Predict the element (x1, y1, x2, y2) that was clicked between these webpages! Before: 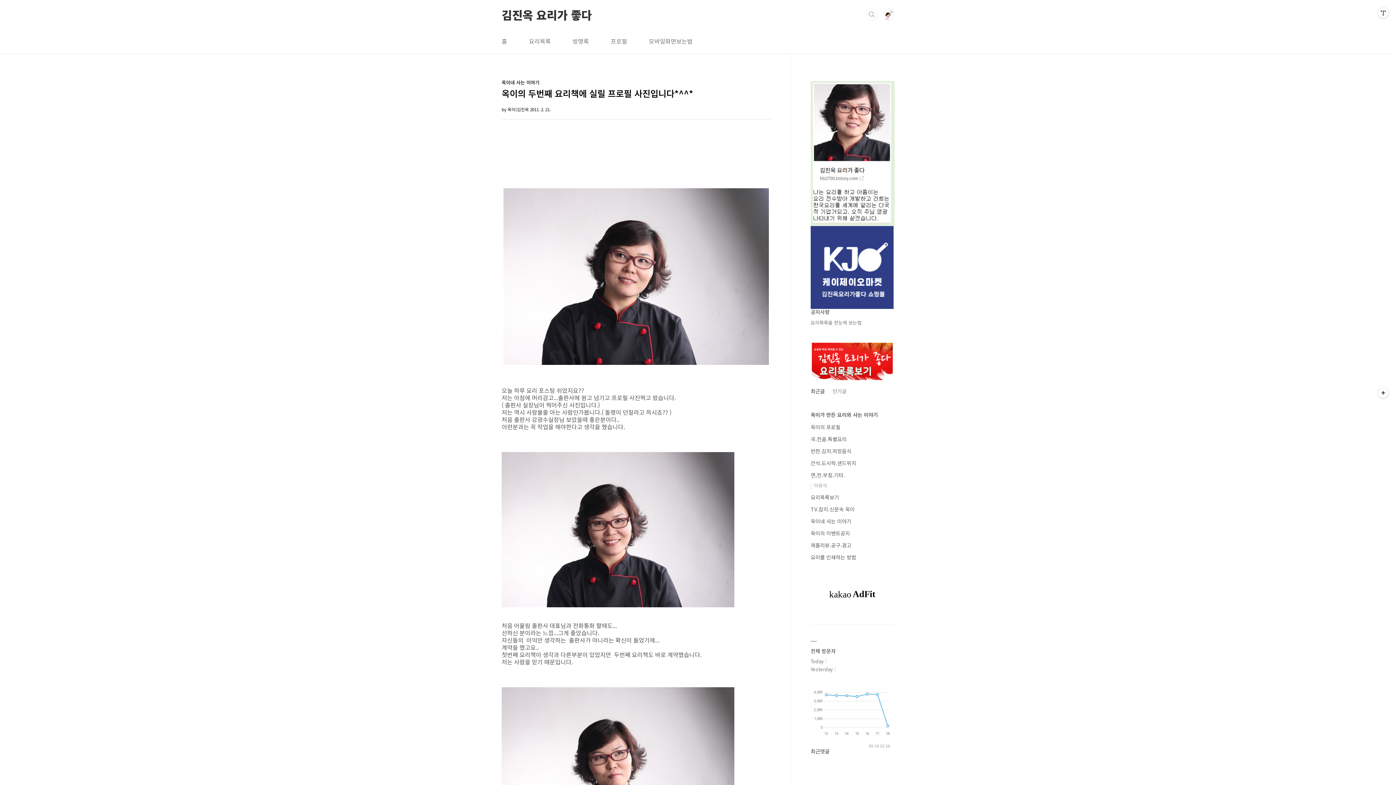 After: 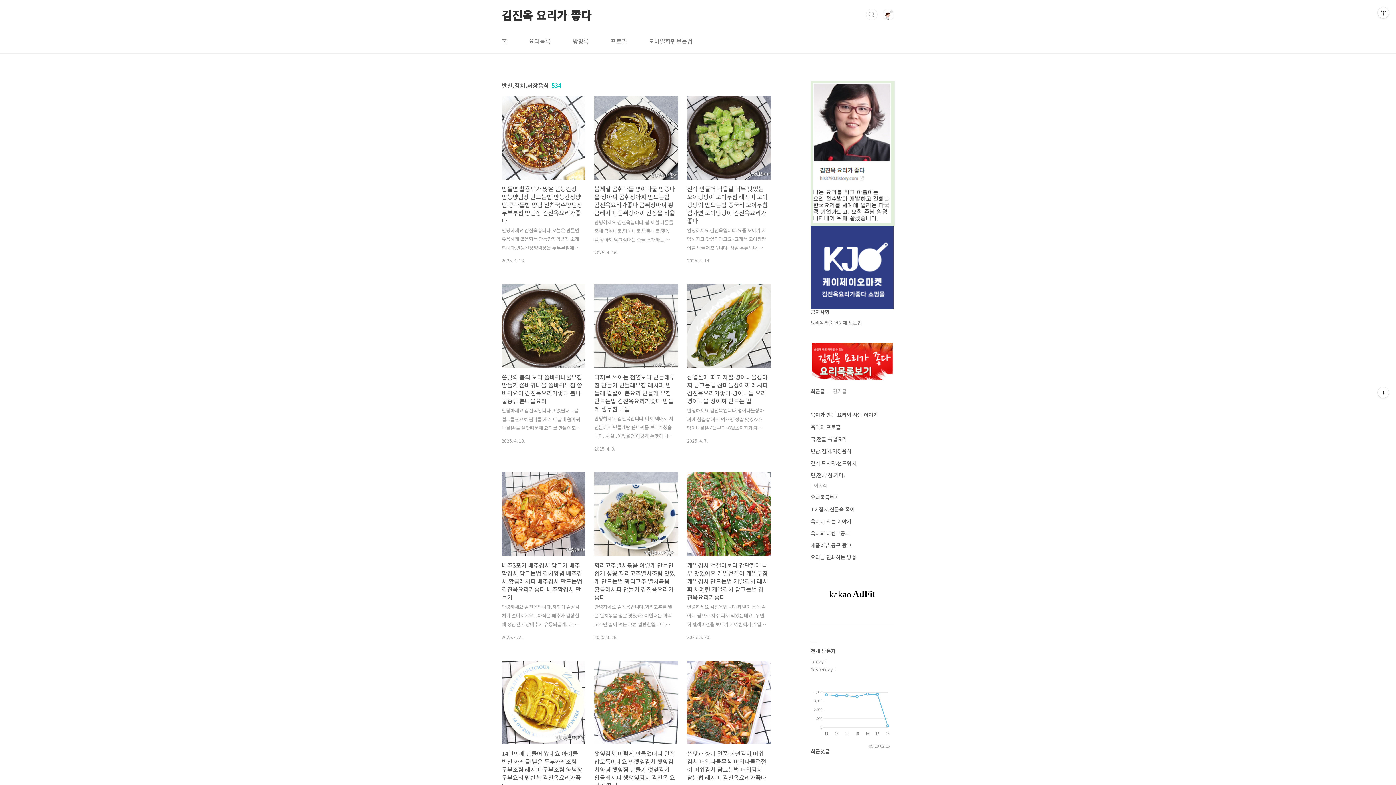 Action: bbox: (810, 447, 851, 454) label: 반찬.김치.저장음식